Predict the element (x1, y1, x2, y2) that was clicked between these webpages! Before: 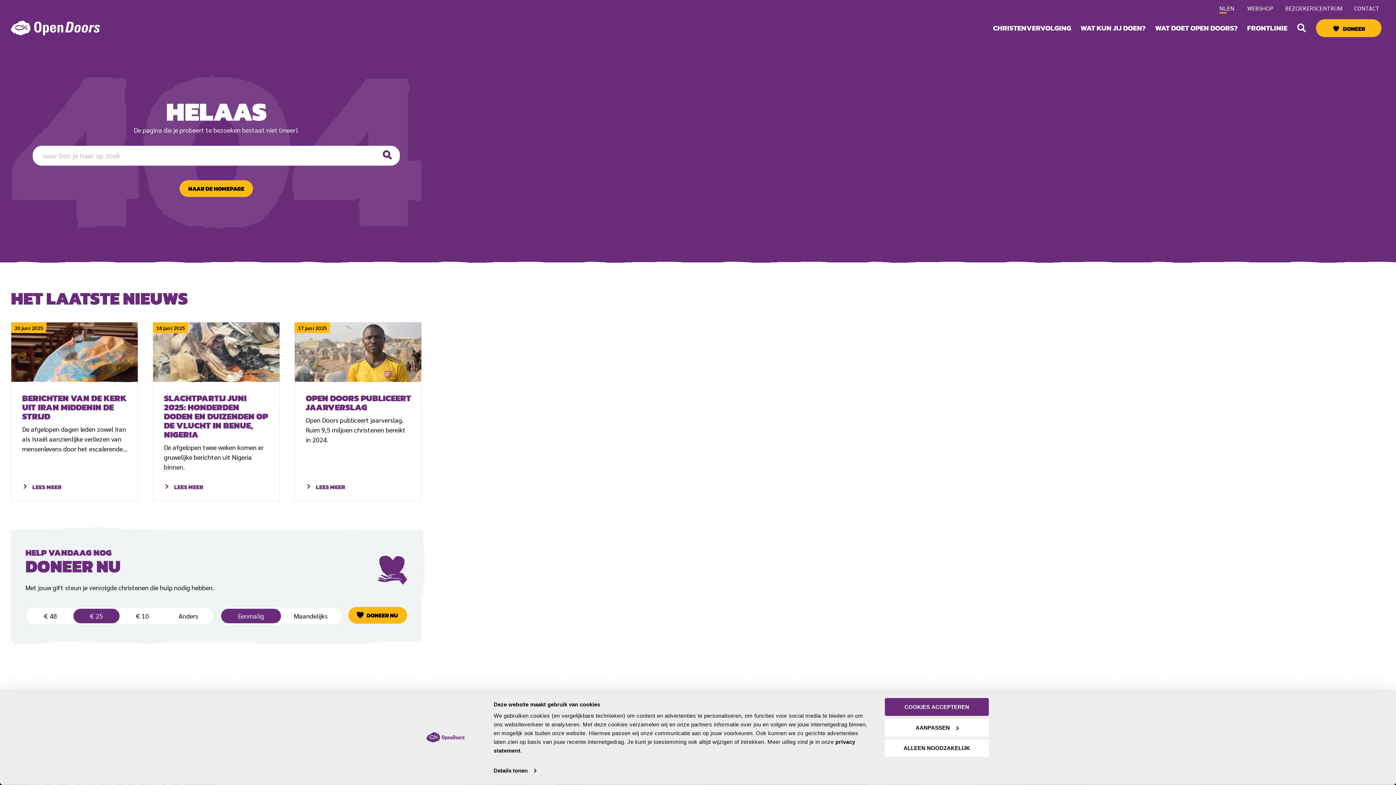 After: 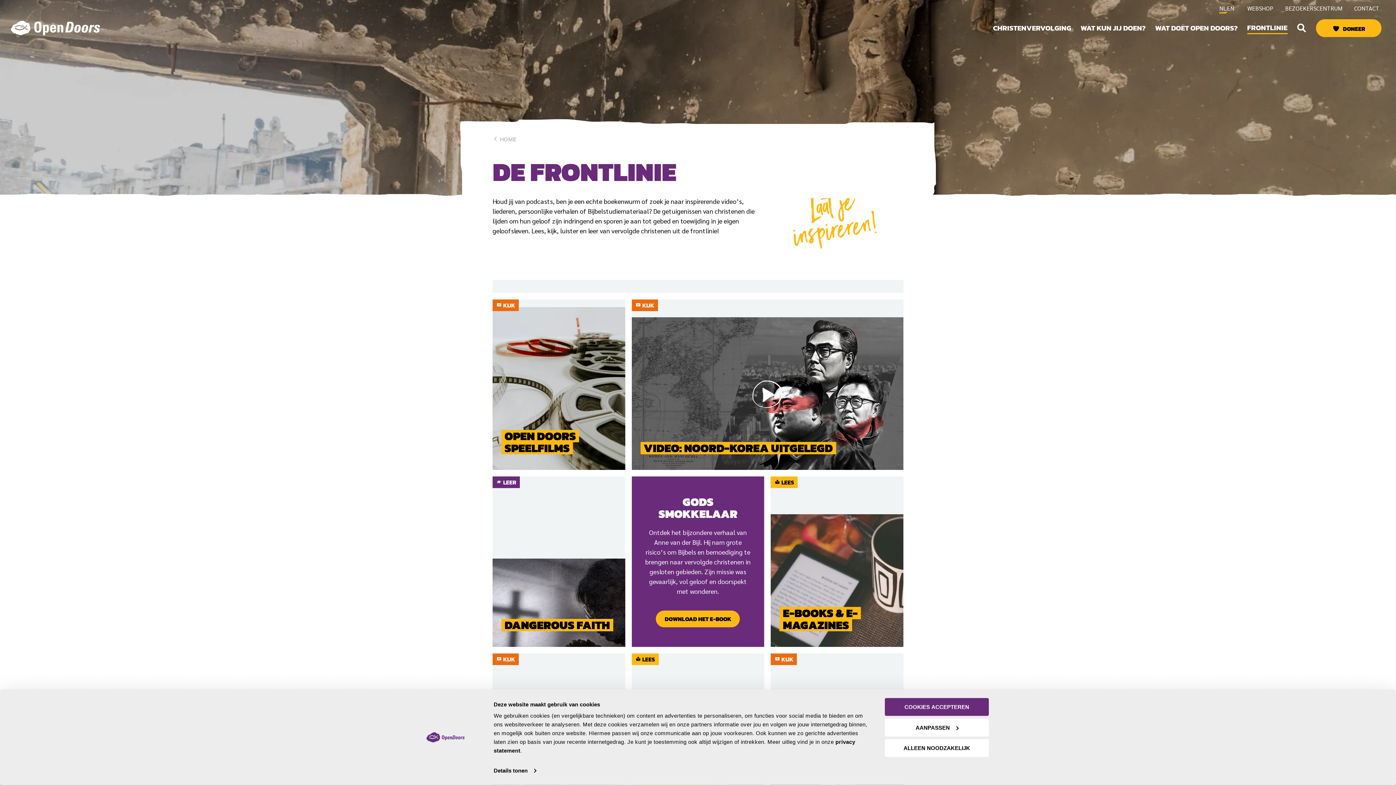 Action: label: FRONTLINIE bbox: (1242, 15, 1292, 40)